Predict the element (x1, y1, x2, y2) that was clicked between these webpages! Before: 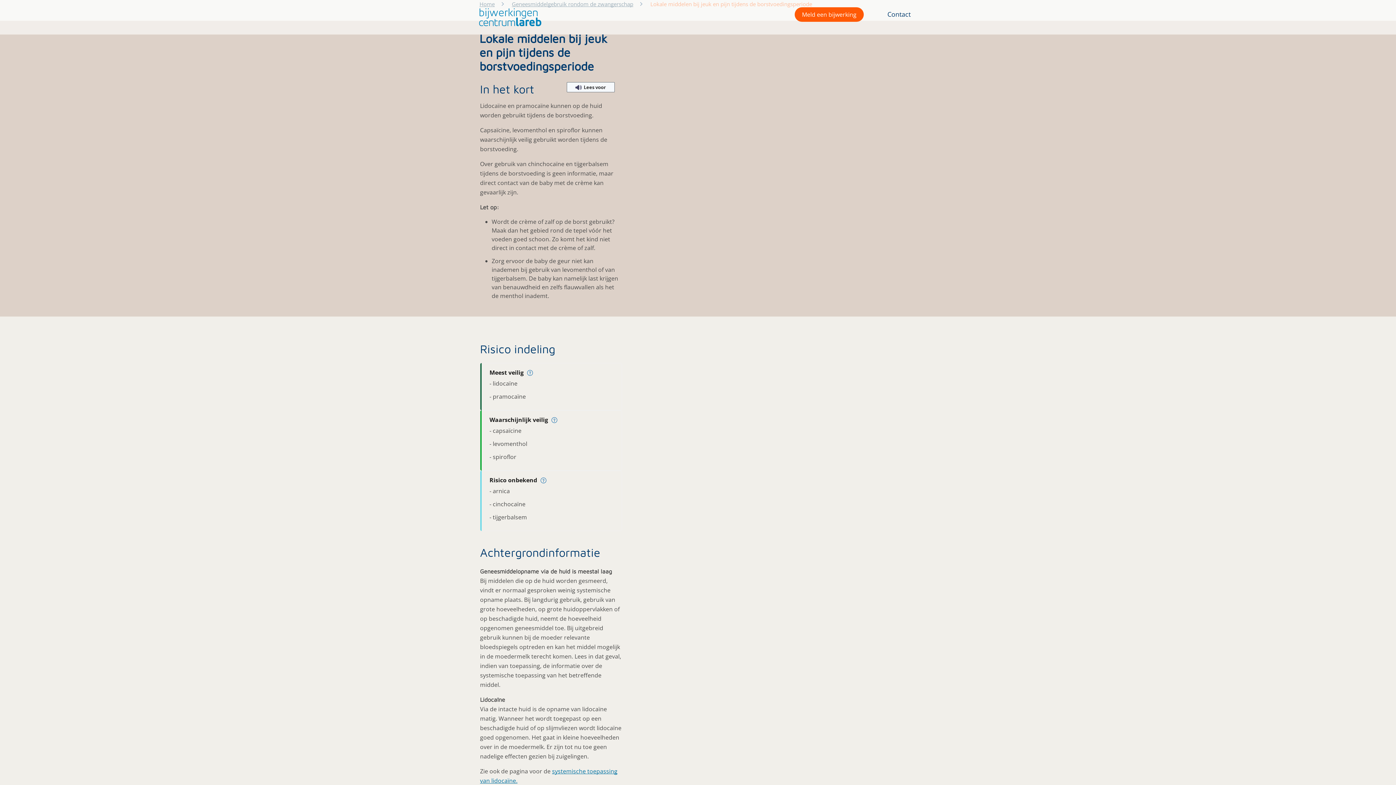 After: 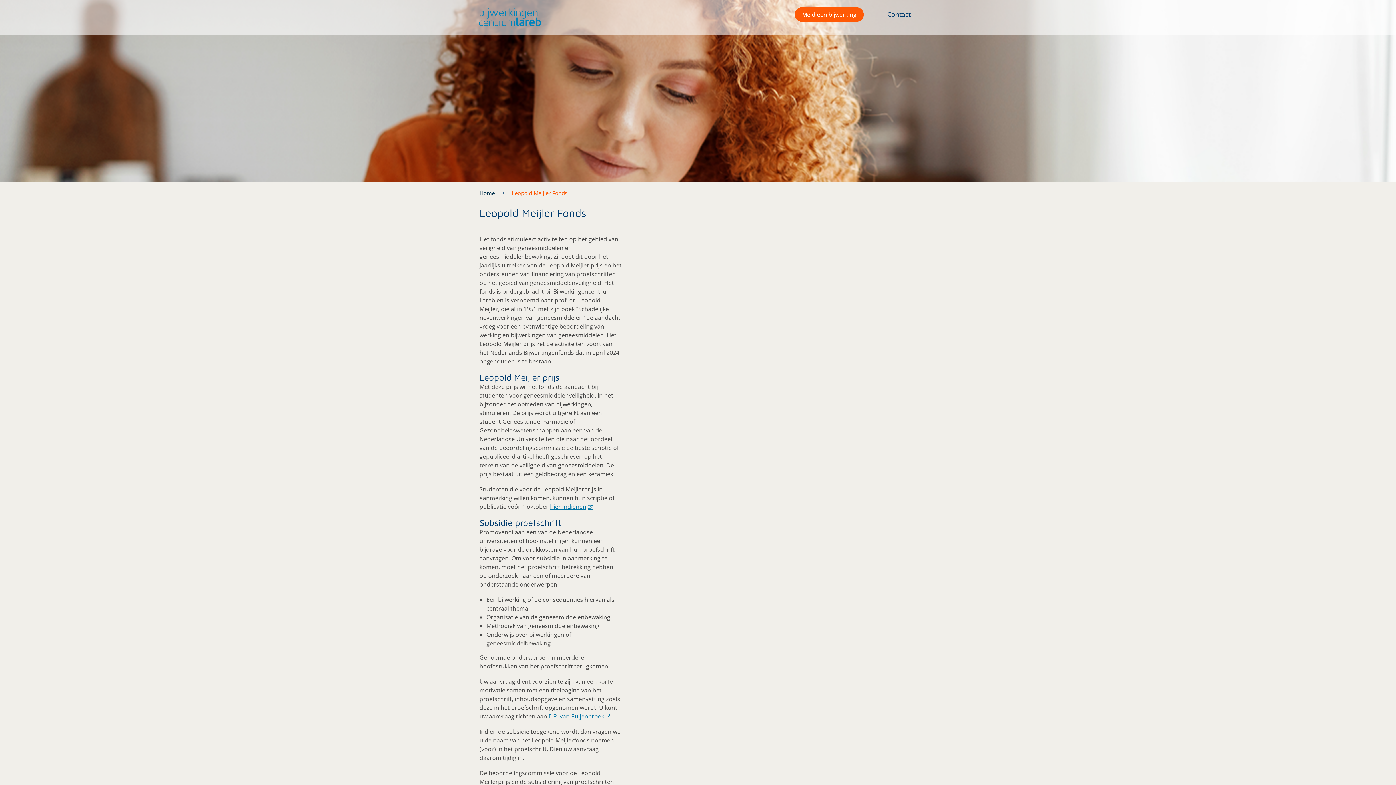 Action: label: Leopold Meijler Fonds bbox: (485, 605, 538, 612)